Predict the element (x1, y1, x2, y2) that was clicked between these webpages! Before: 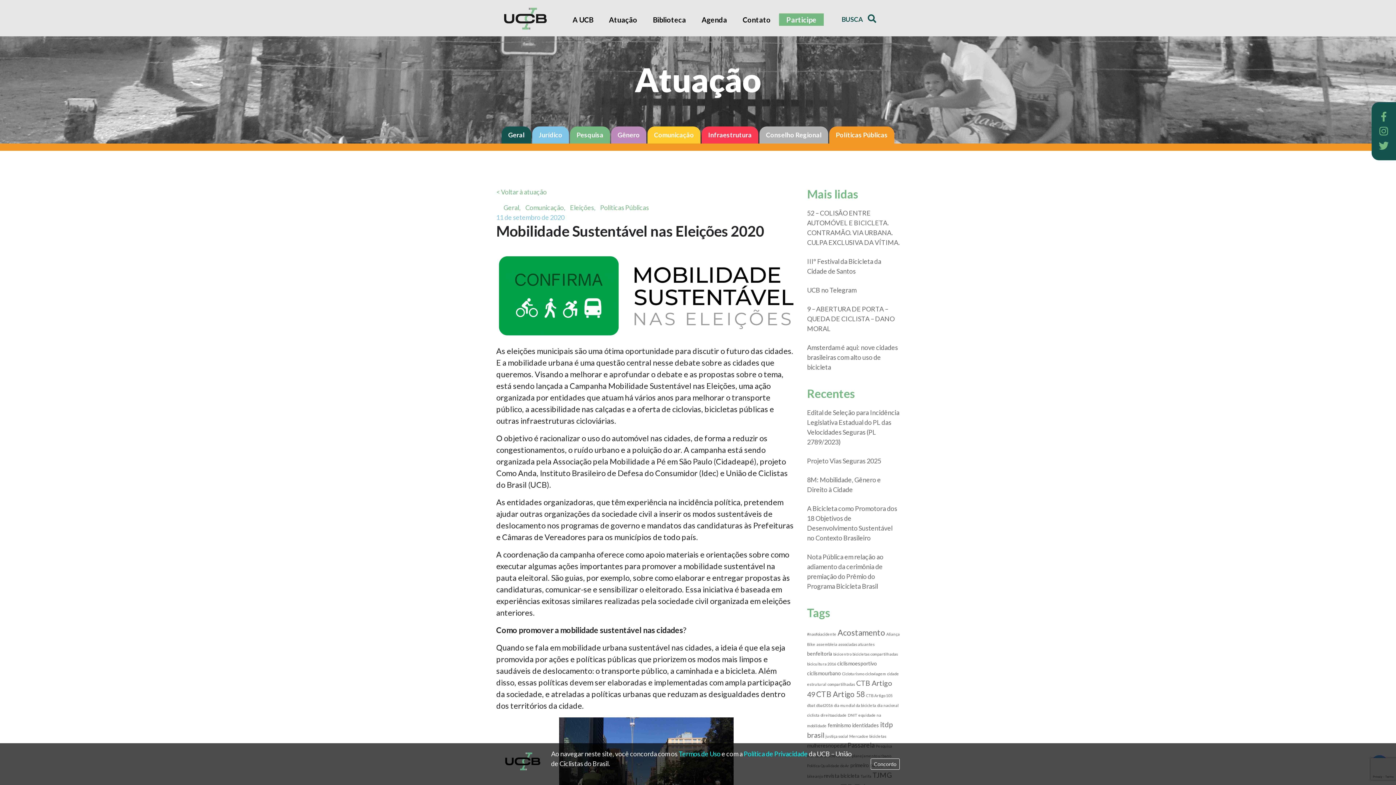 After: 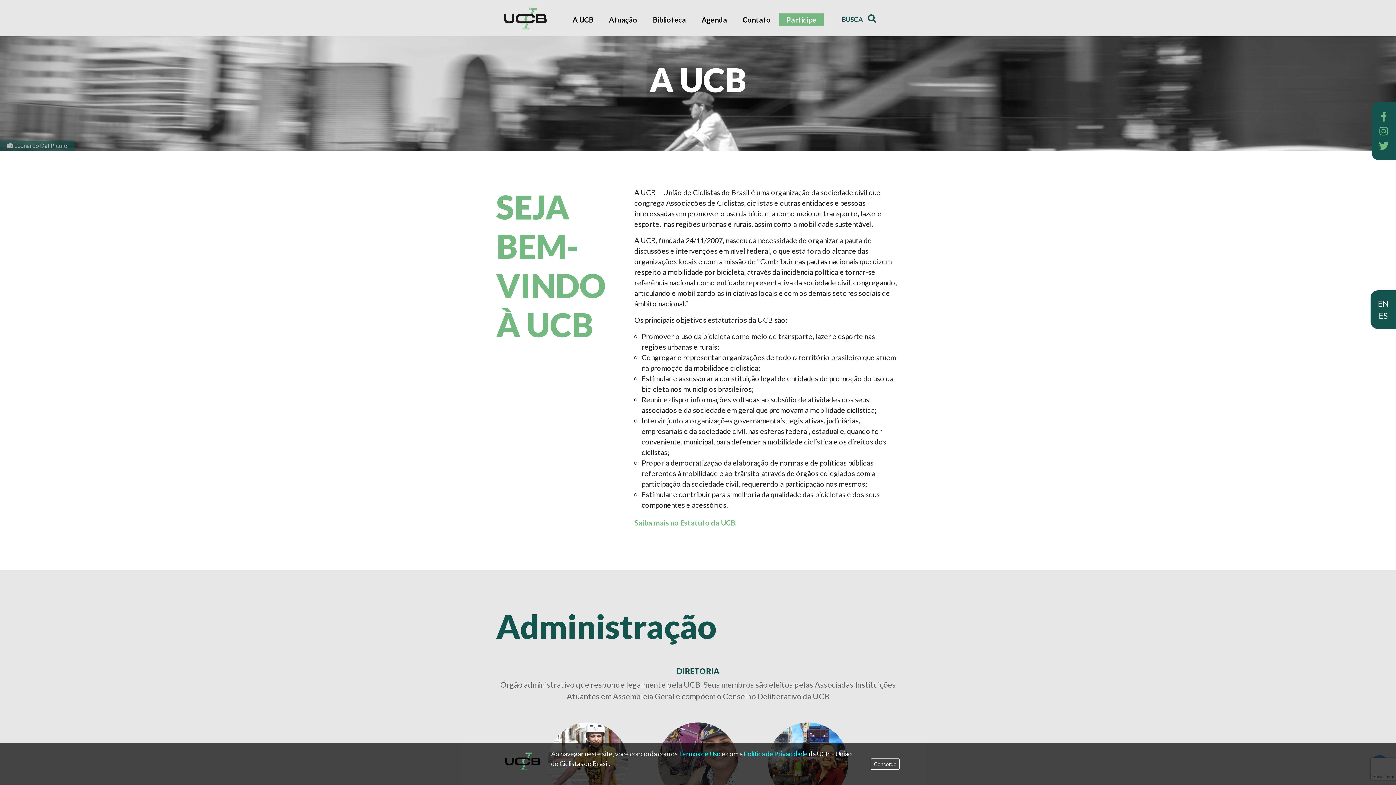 Action: label: A UCB bbox: (565, 13, 600, 25)